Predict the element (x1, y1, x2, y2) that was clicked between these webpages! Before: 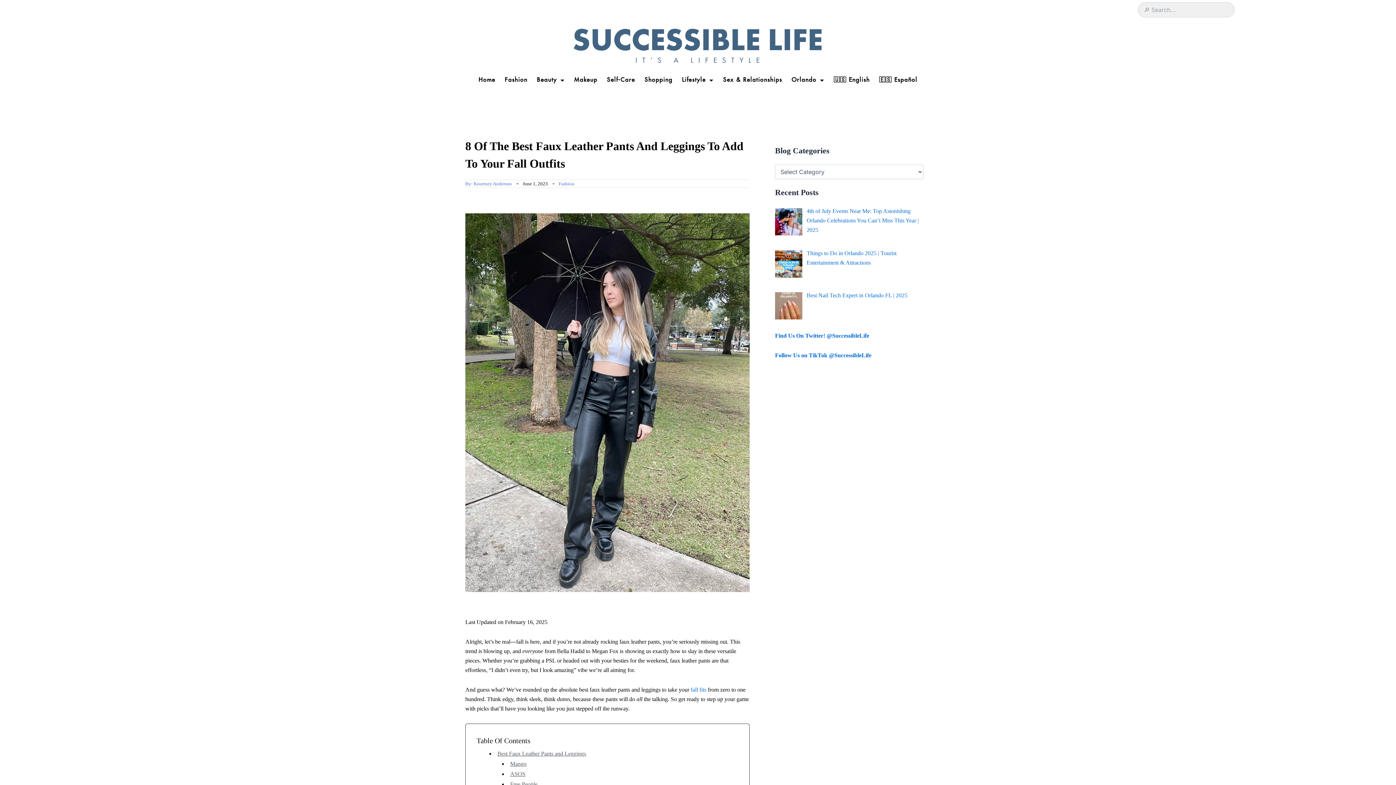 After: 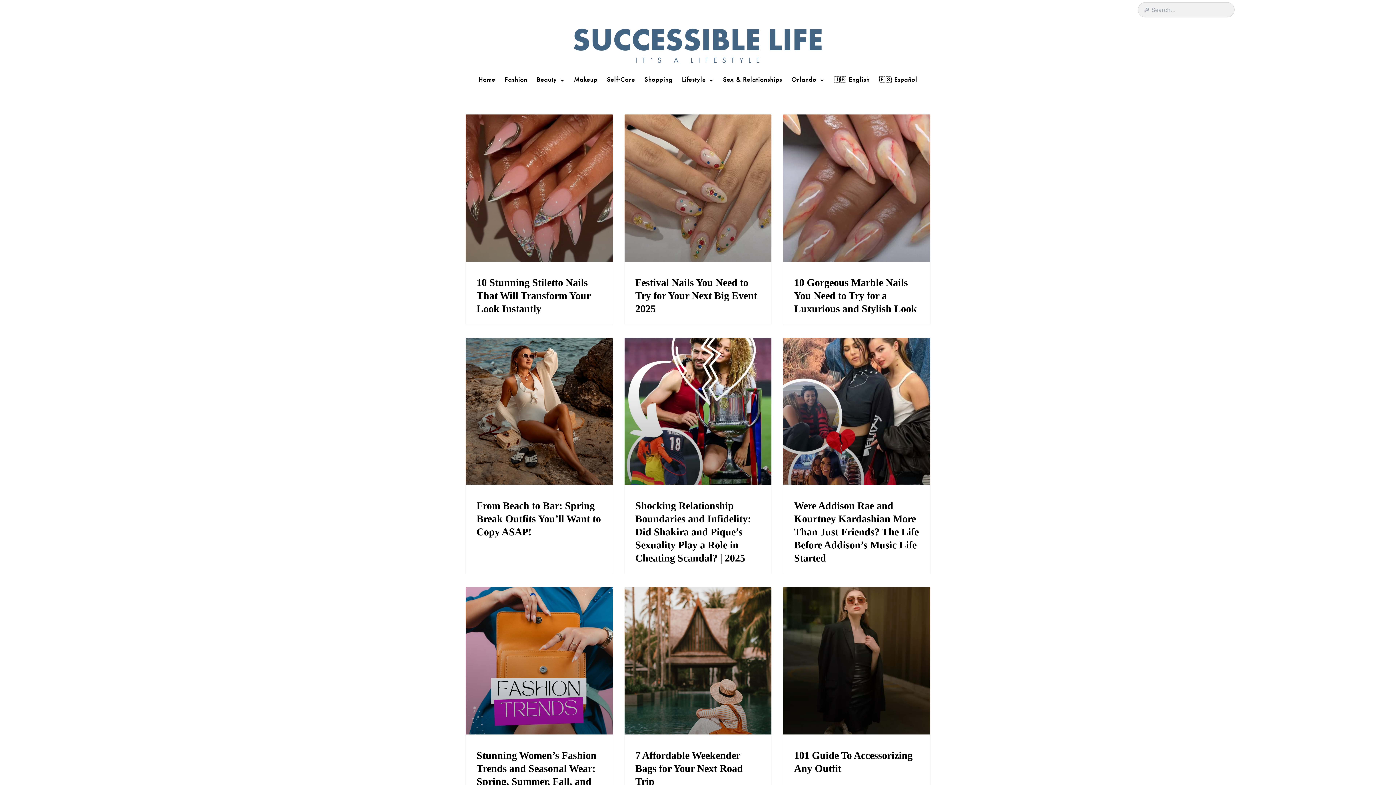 Action: bbox: (558, 181, 574, 186) label: Fashion